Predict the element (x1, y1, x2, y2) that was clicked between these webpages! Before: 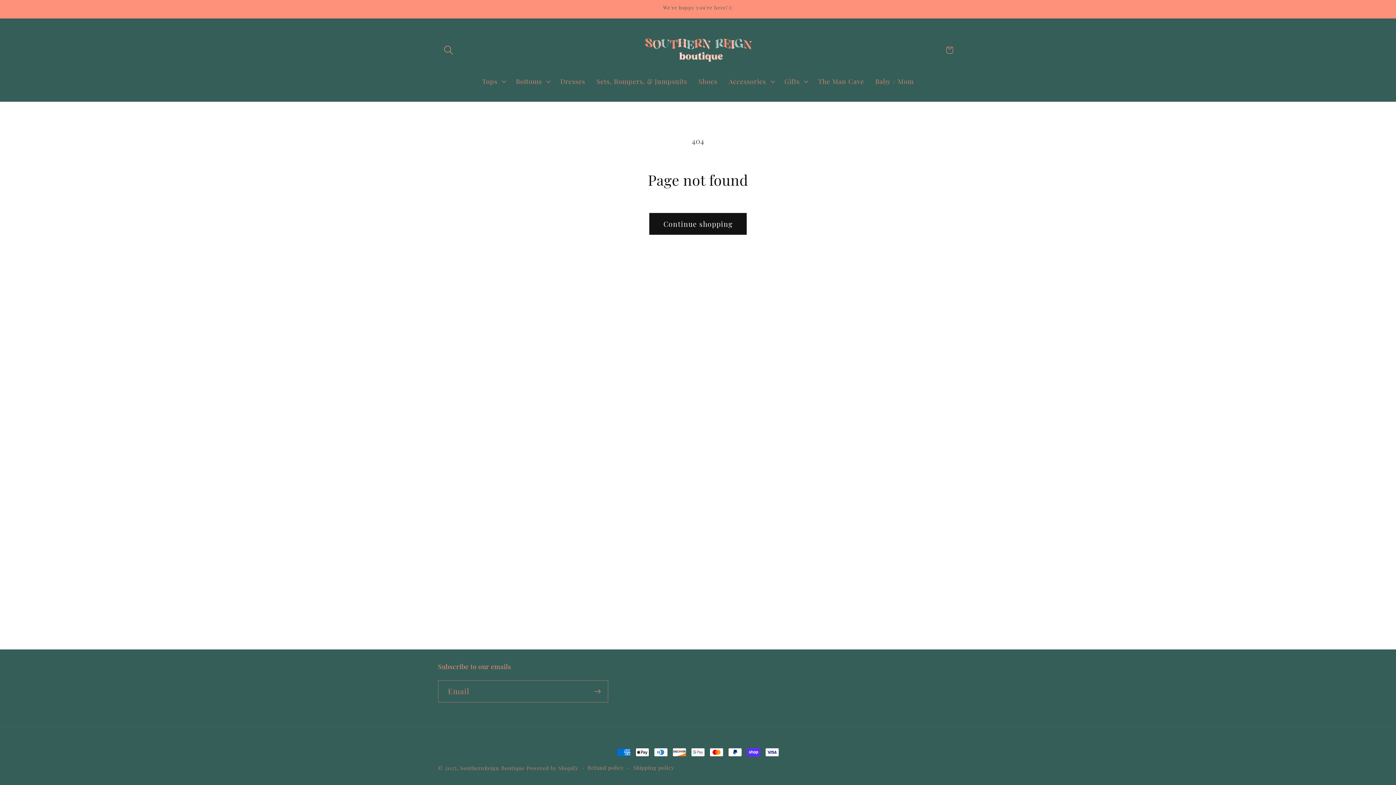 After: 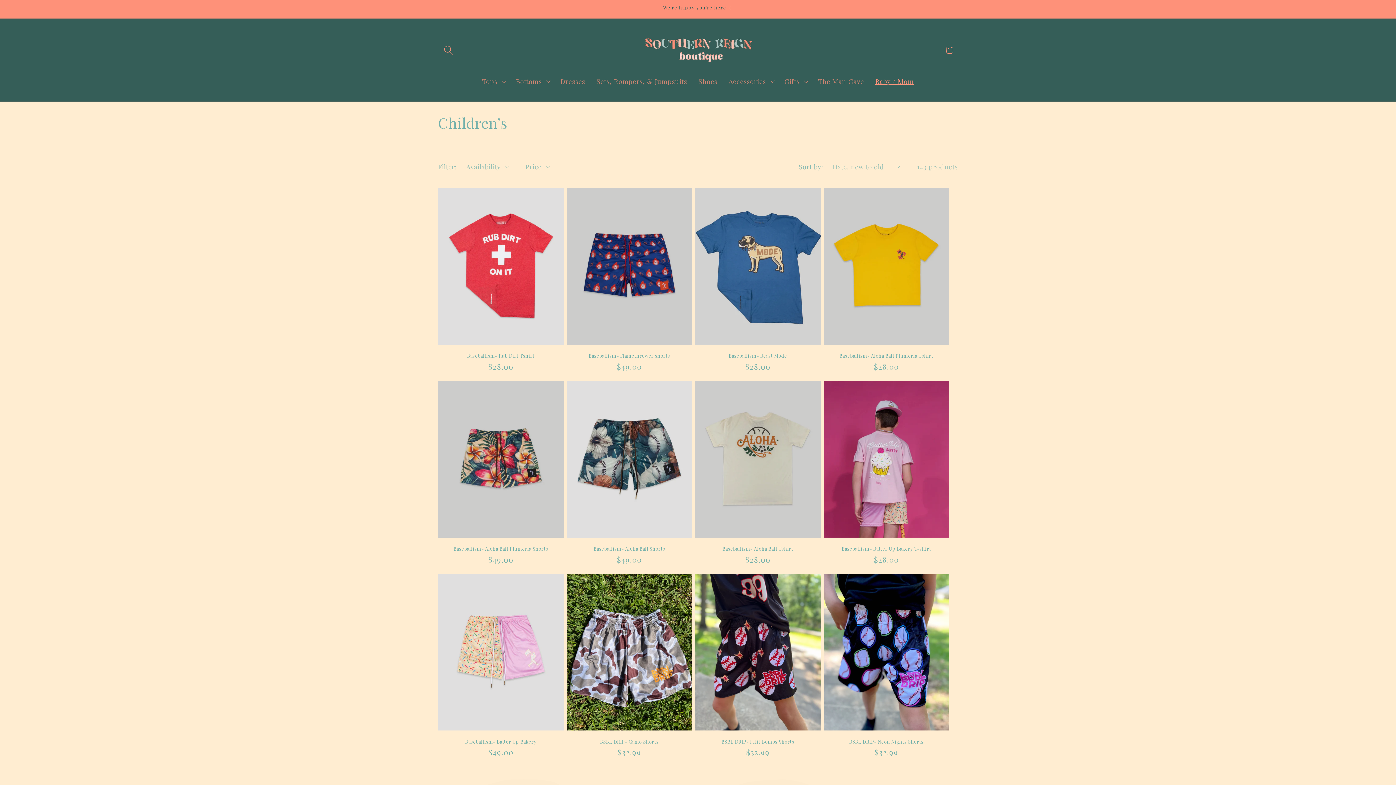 Action: label: Baby / Mom bbox: (869, 71, 919, 91)